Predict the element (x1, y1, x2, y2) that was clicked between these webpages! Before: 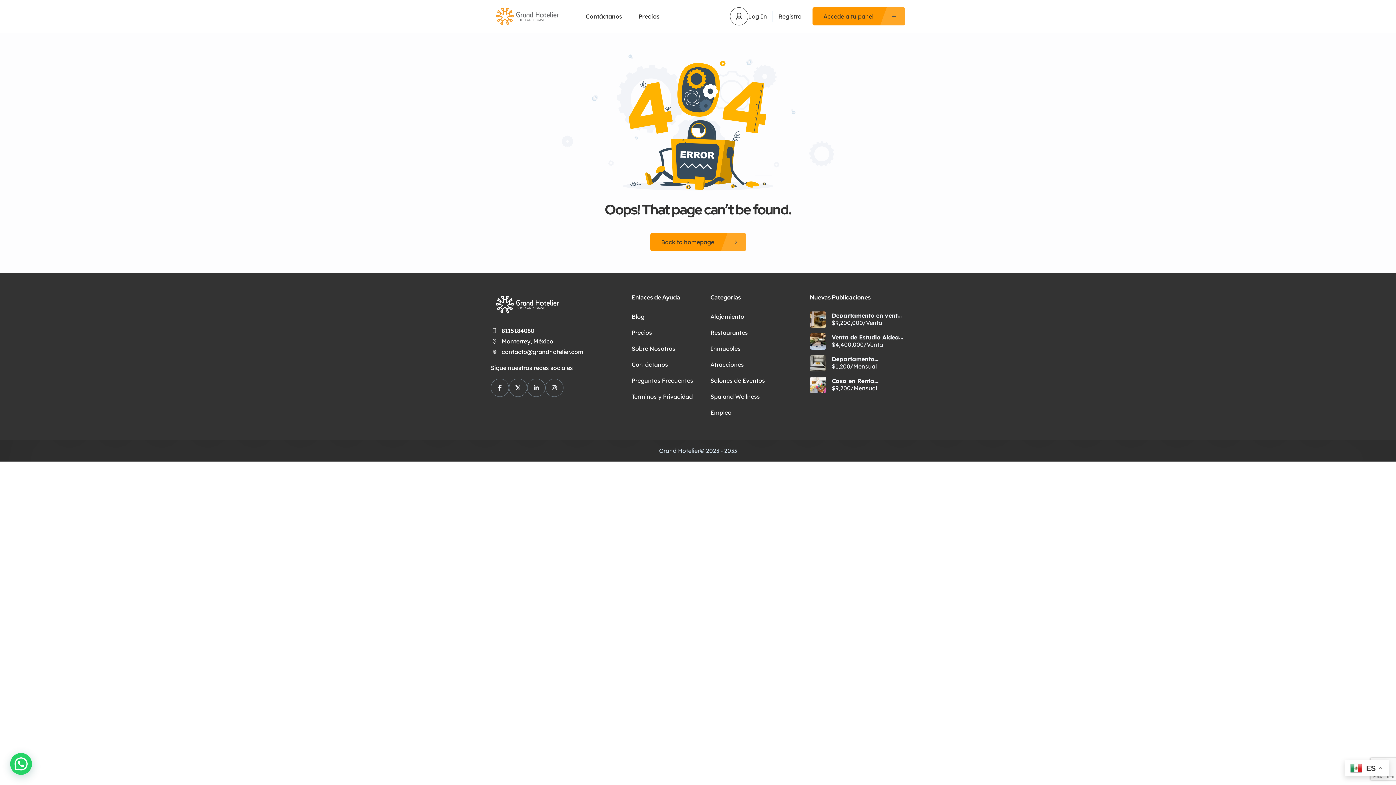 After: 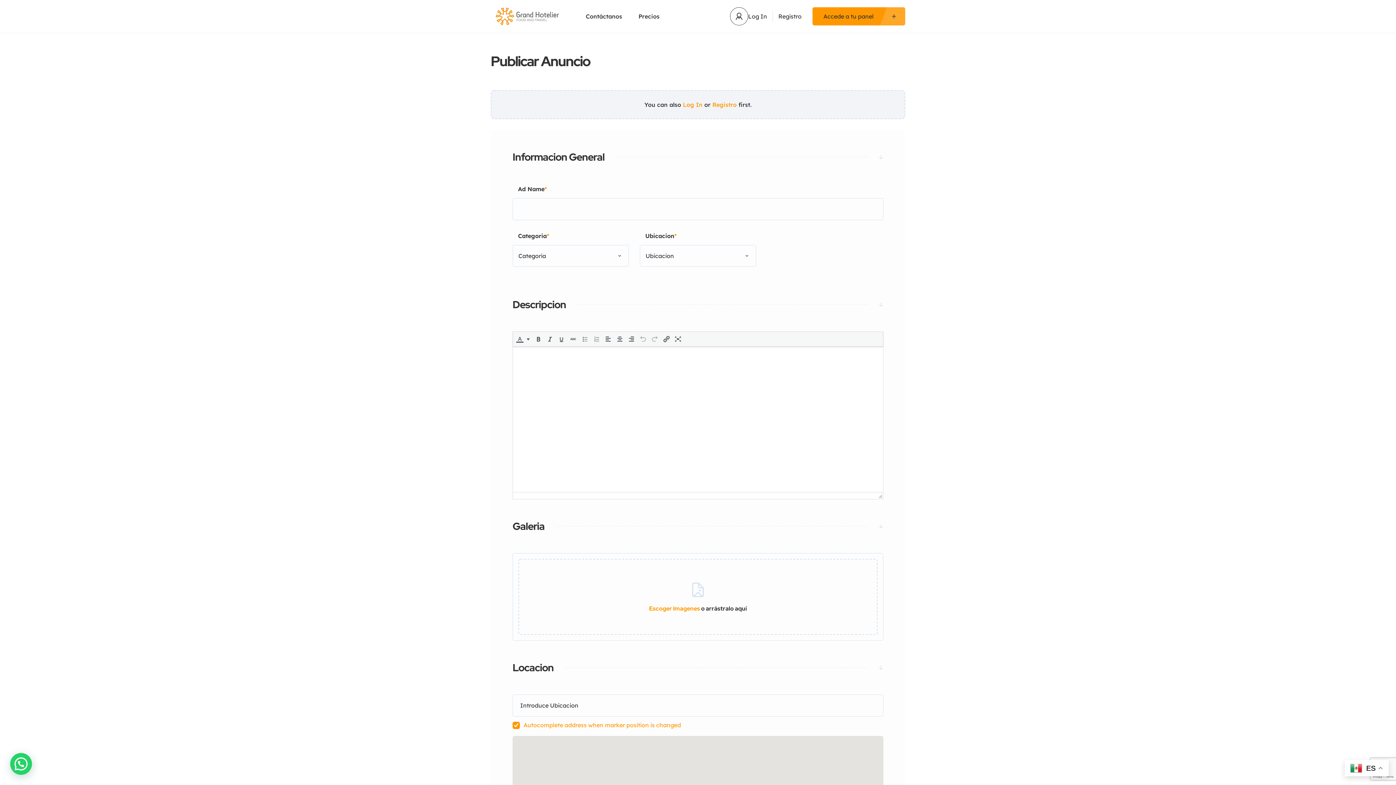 Action: bbox: (812, 7, 905, 25) label: Accede a tu panel